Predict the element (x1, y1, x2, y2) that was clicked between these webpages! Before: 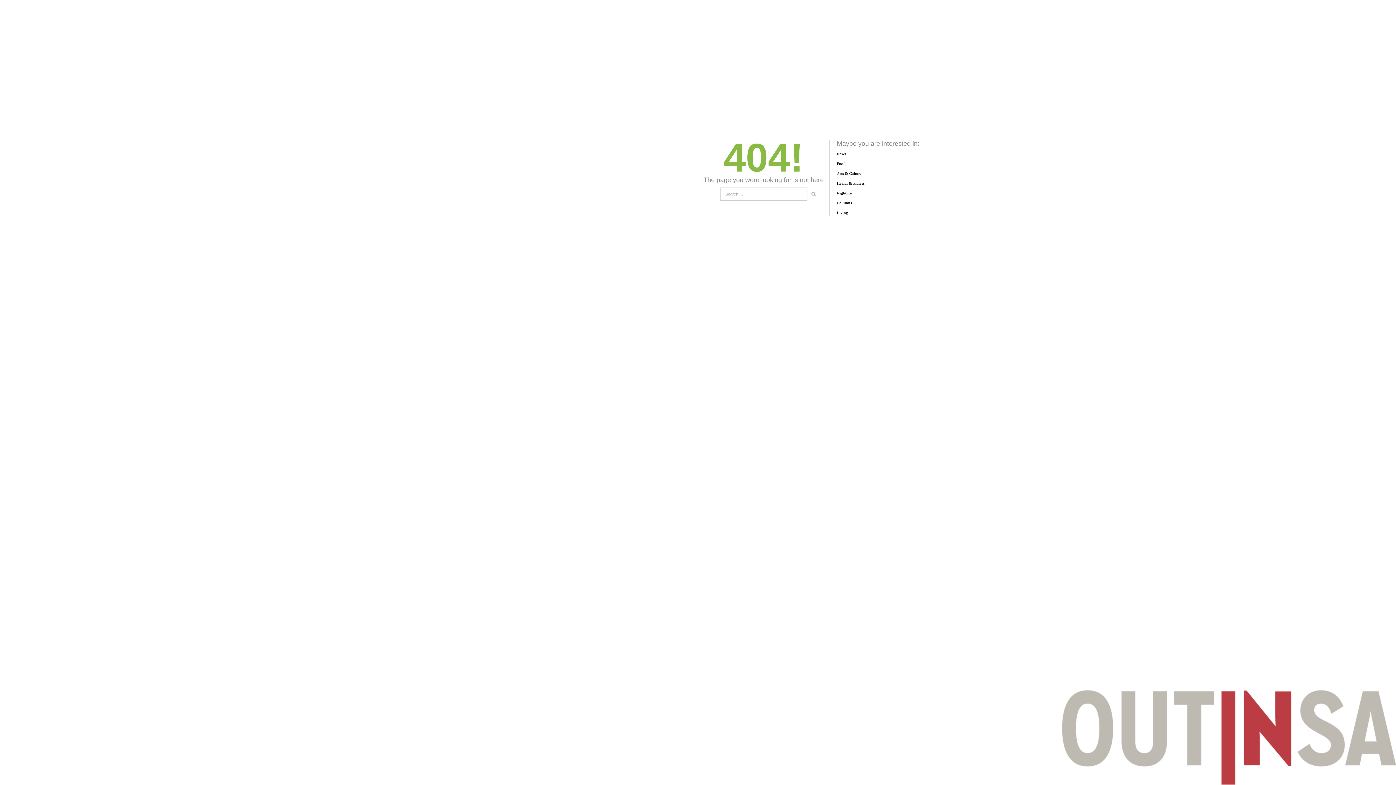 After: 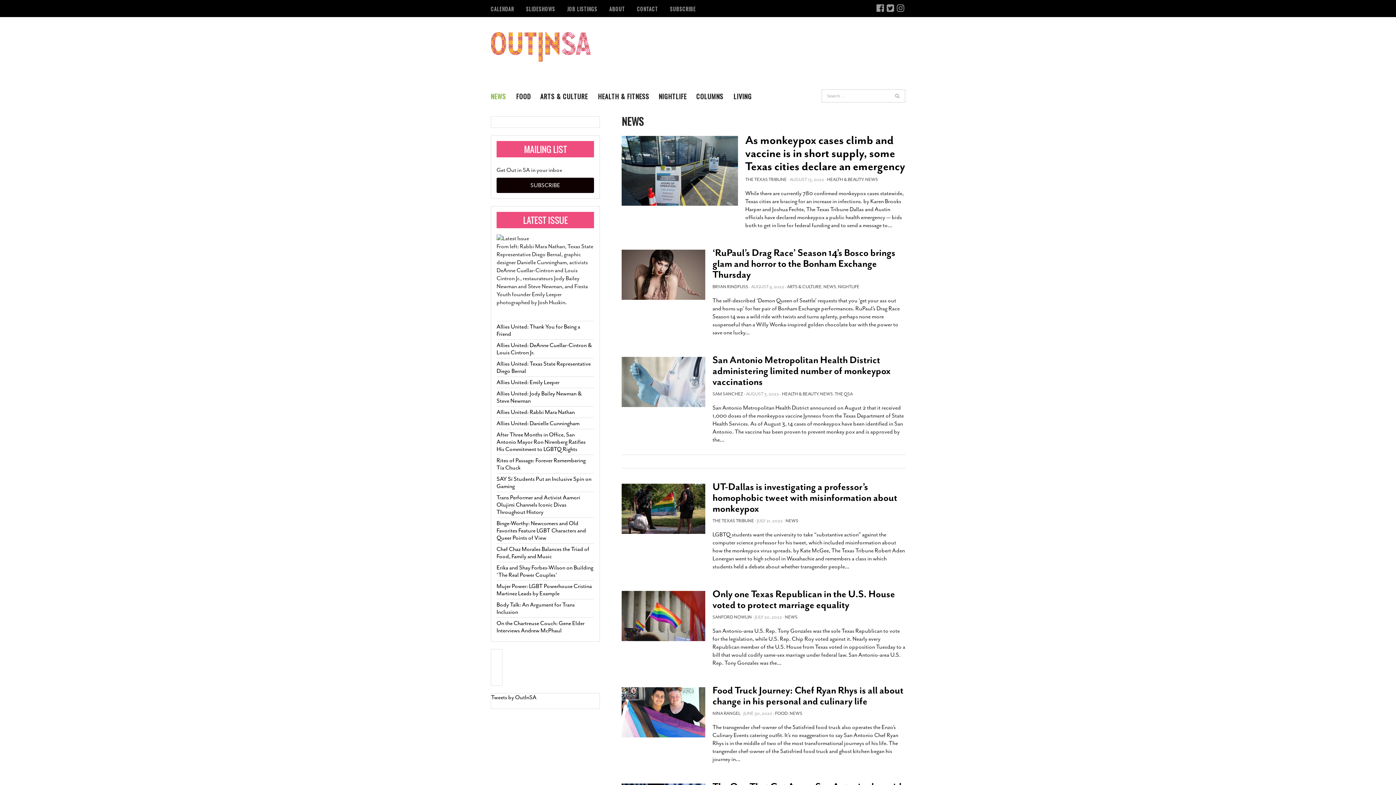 Action: label: News bbox: (837, 151, 846, 156)